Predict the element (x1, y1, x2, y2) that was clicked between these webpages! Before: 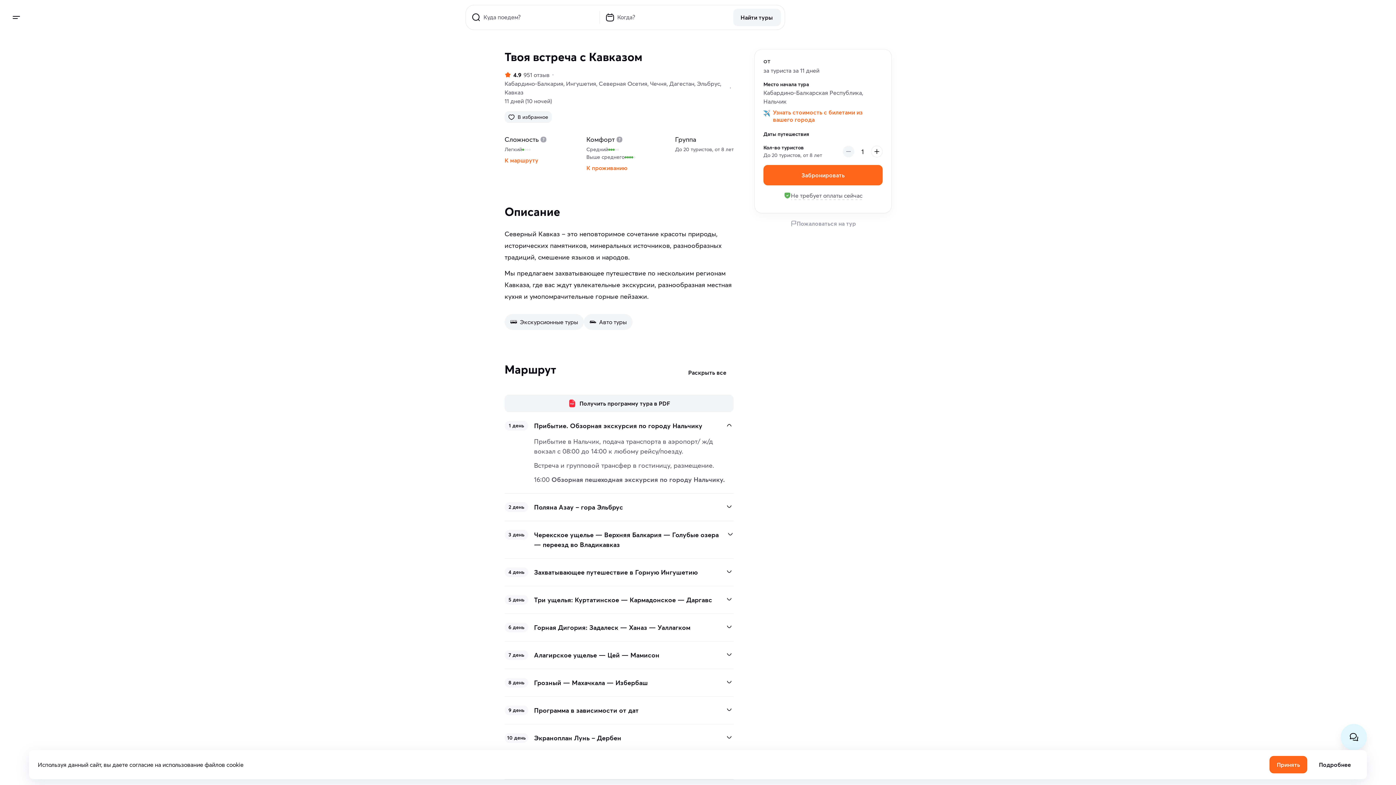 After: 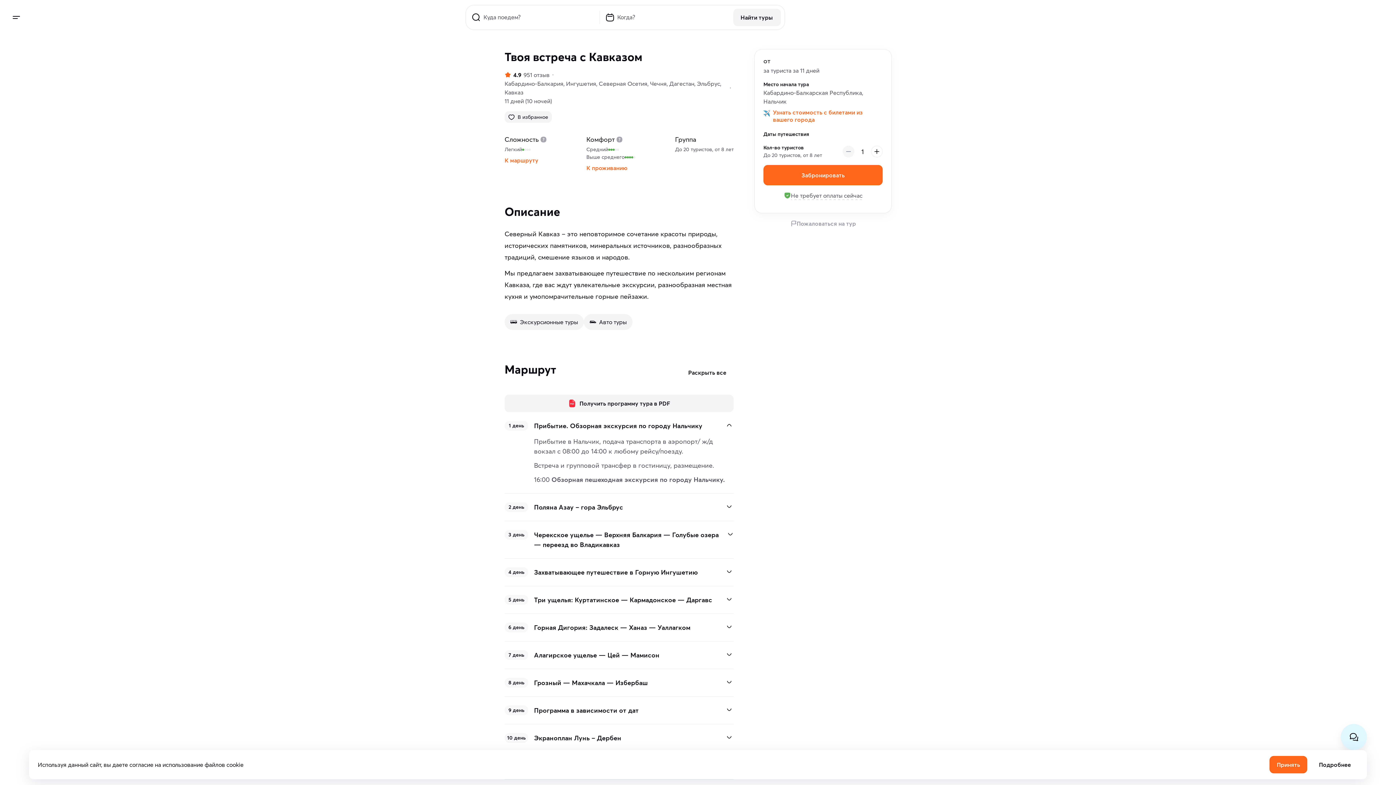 Action: bbox: (566, 80, 596, 87) label: Ингушетия